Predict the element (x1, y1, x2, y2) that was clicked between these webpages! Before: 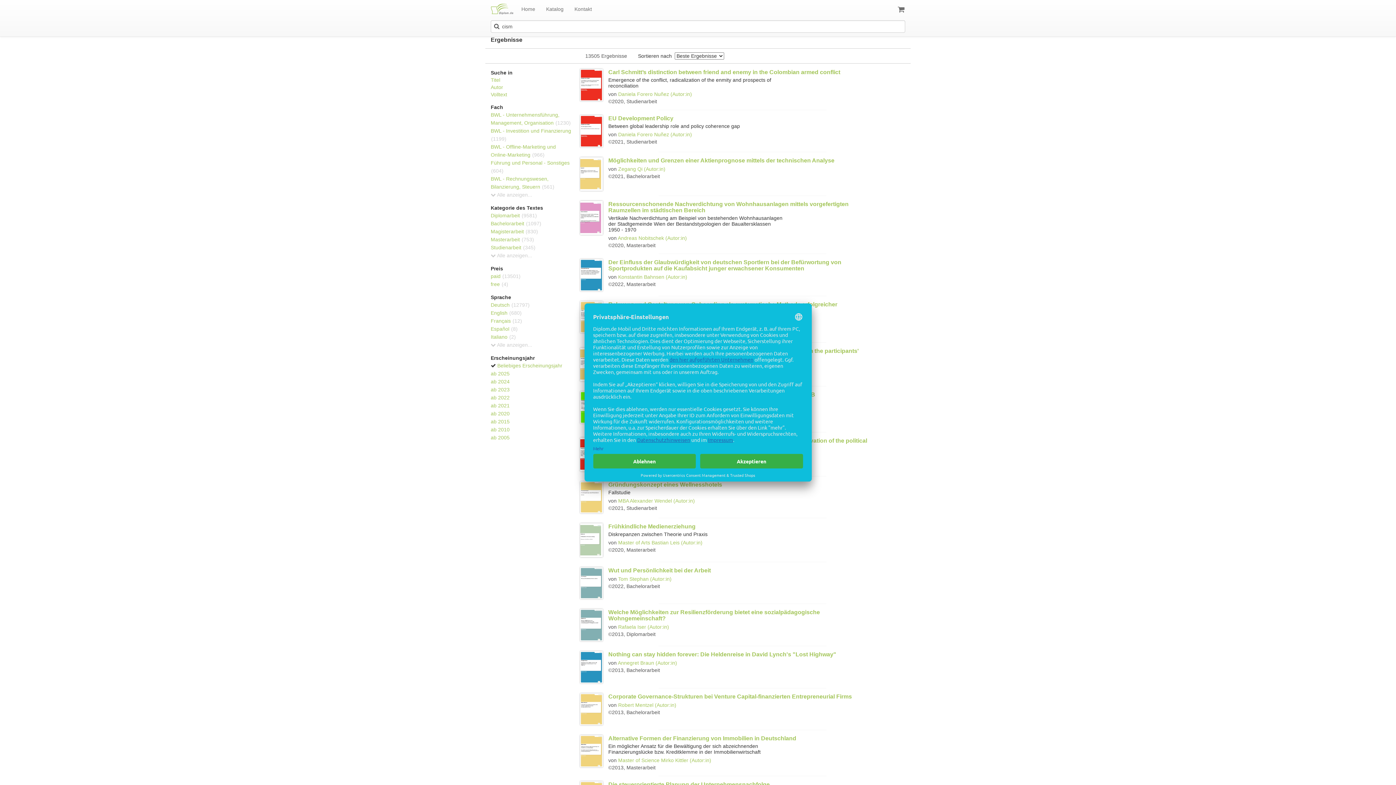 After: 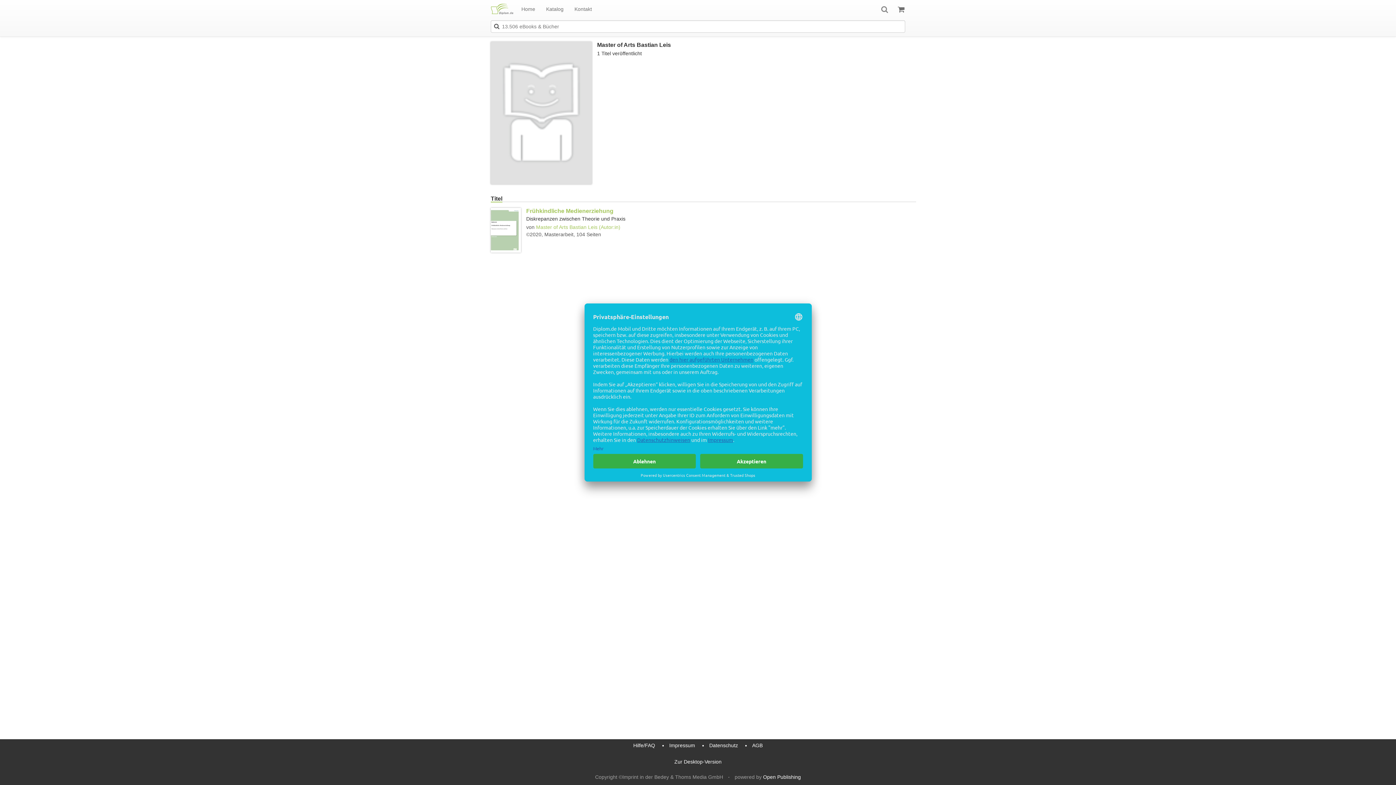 Action: label: Master of Arts Bastian Leis (Autor:in) bbox: (618, 540, 702, 545)